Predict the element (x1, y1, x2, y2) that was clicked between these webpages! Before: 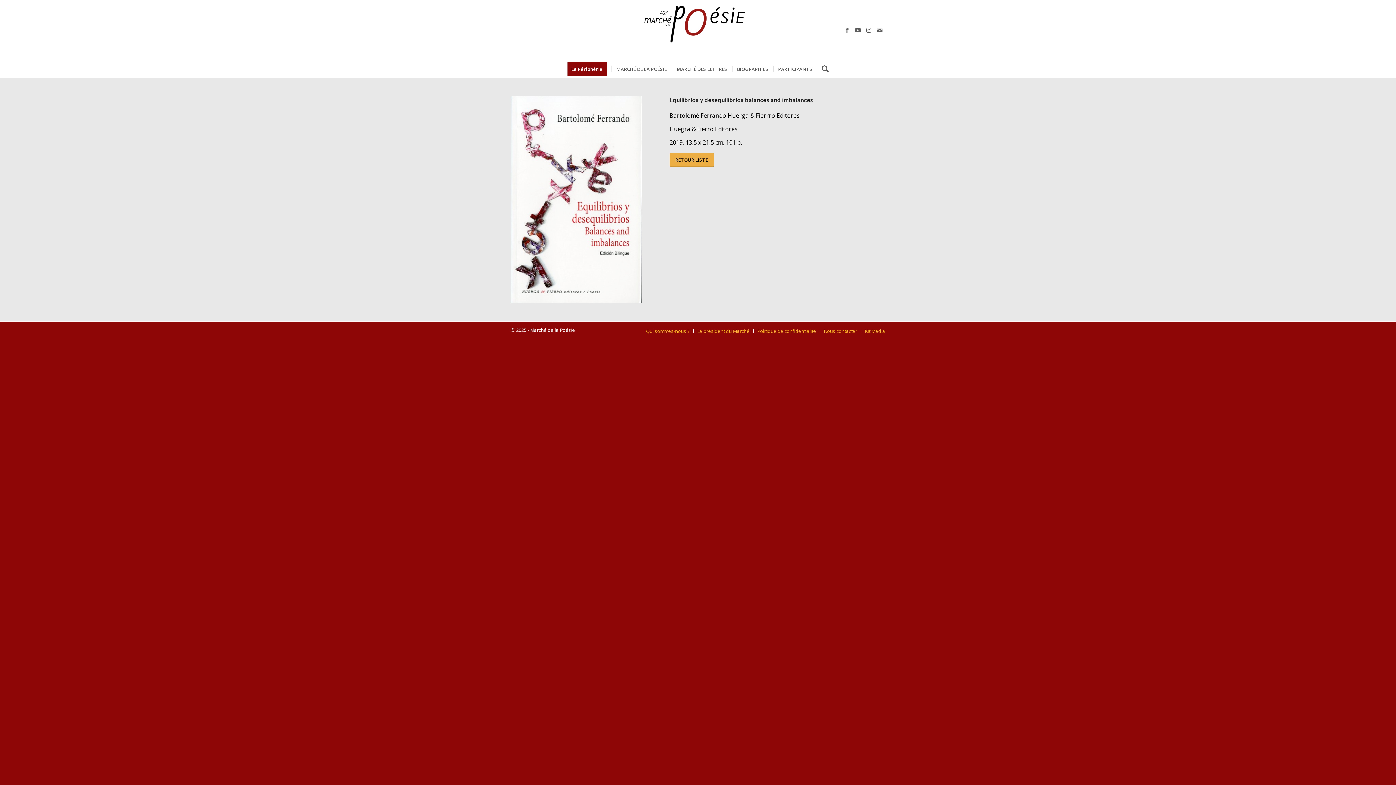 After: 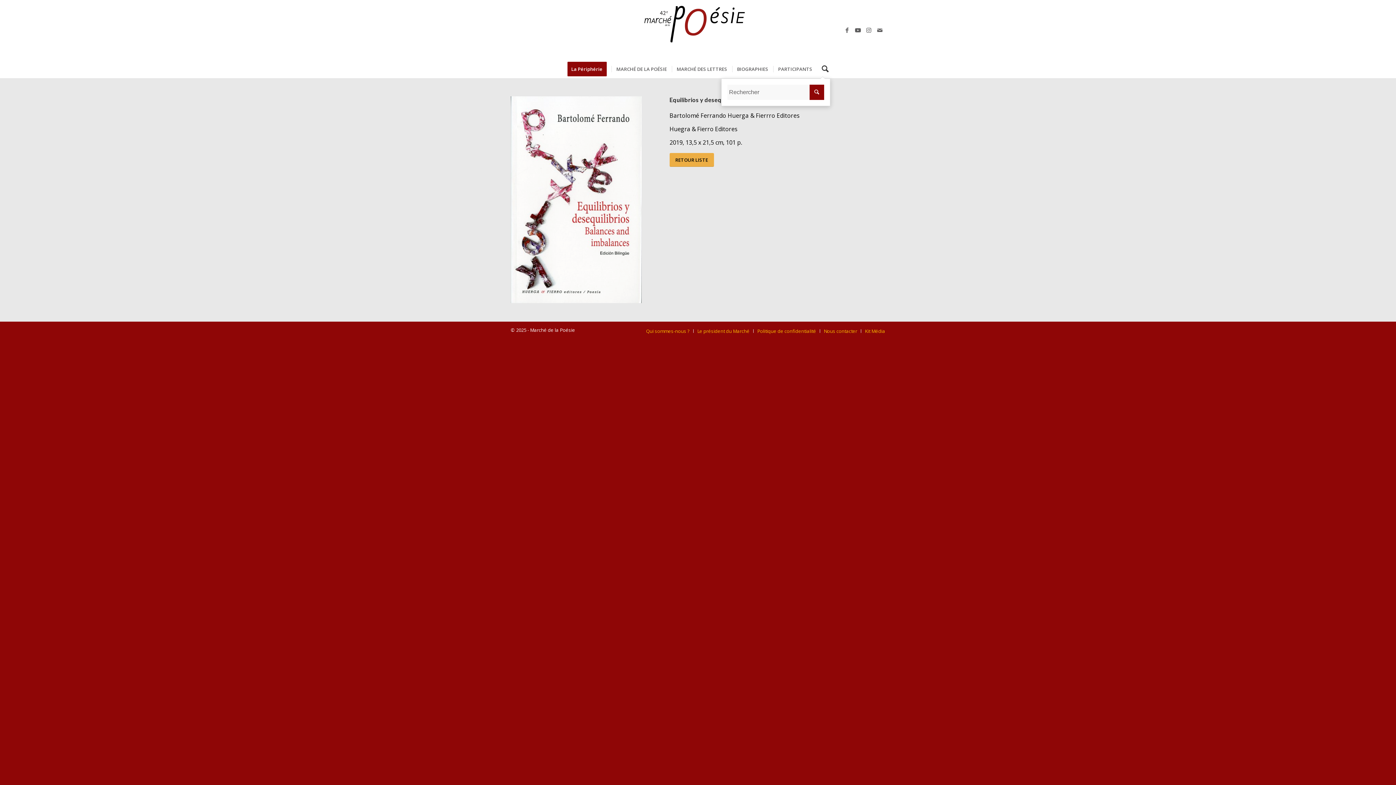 Action: bbox: (817, 60, 828, 78) label: Rechercher